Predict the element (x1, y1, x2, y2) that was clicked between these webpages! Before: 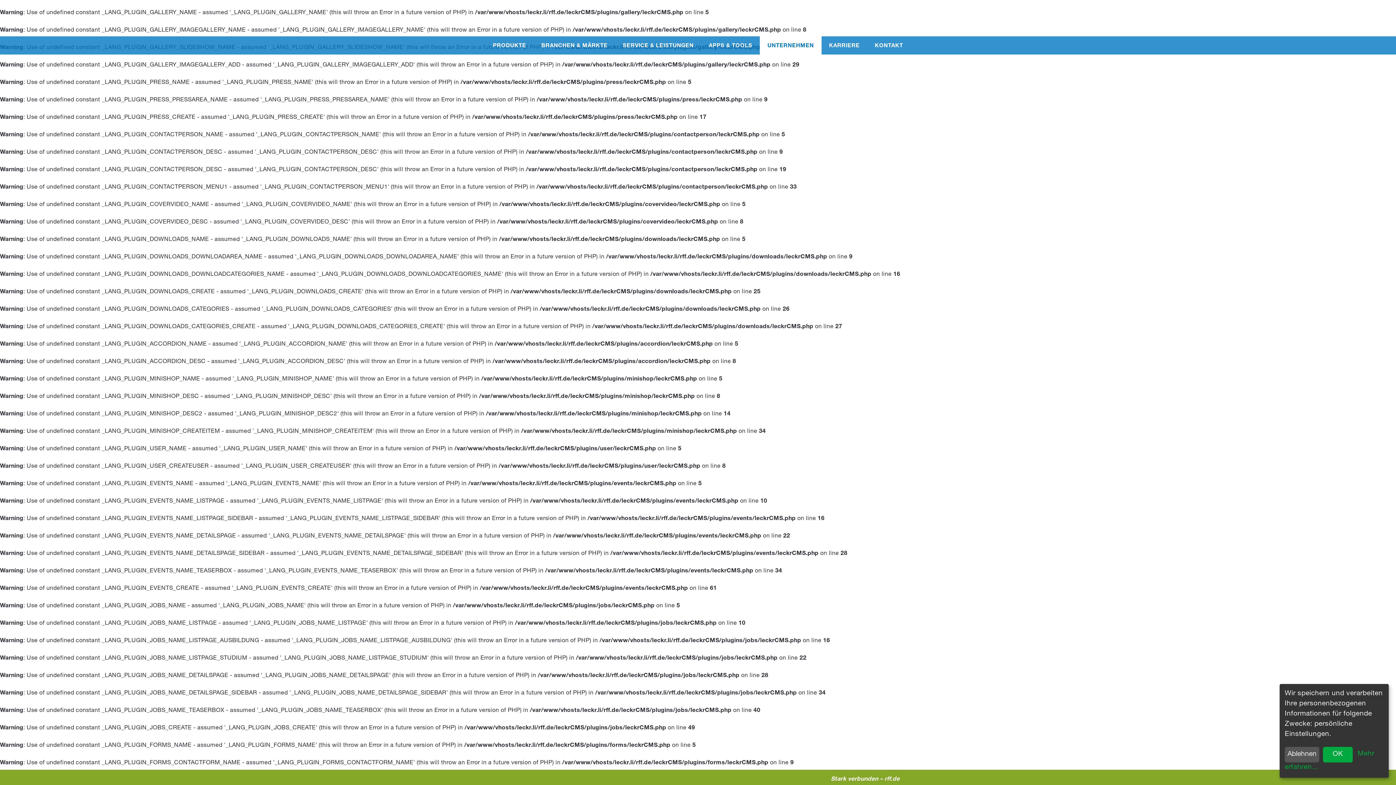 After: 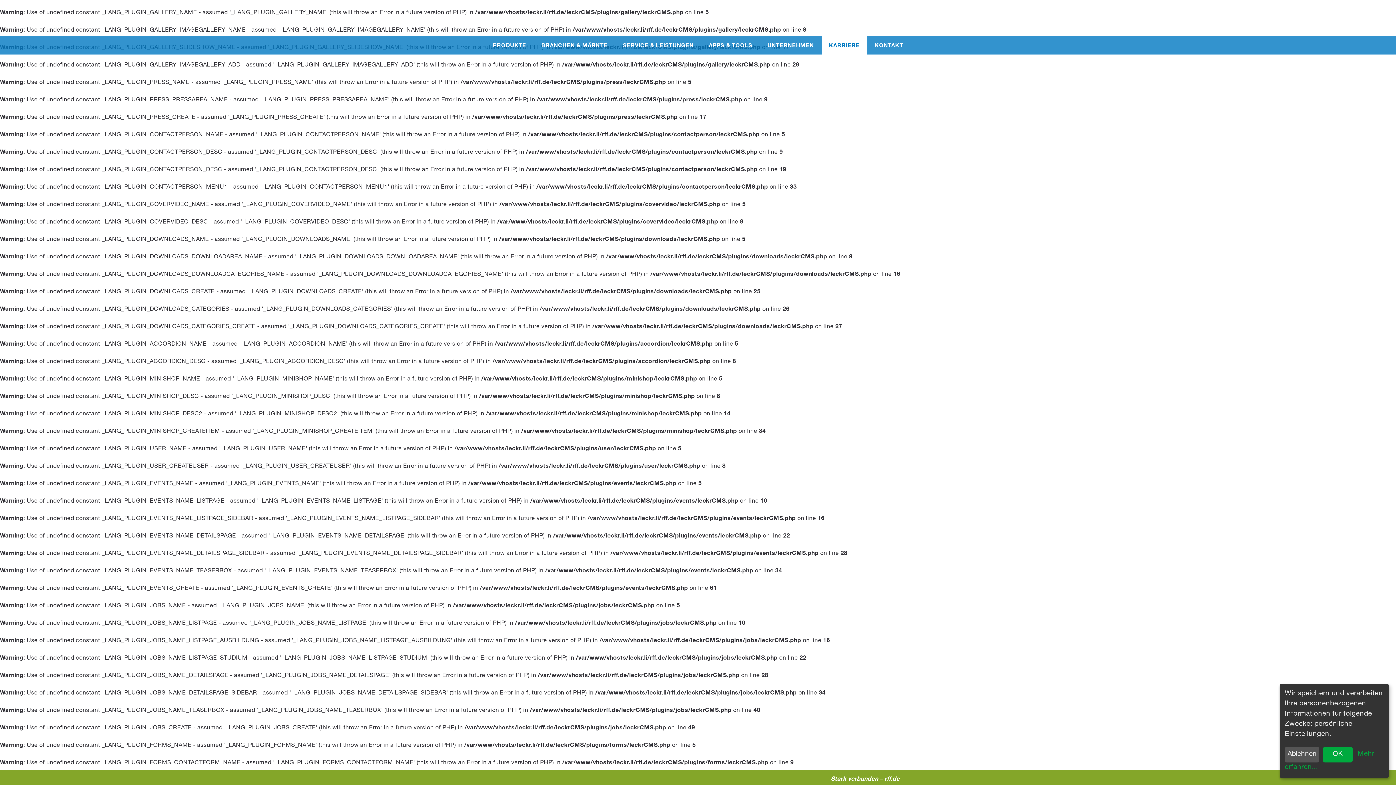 Action: bbox: (821, 36, 867, 54) label: KARRIERE